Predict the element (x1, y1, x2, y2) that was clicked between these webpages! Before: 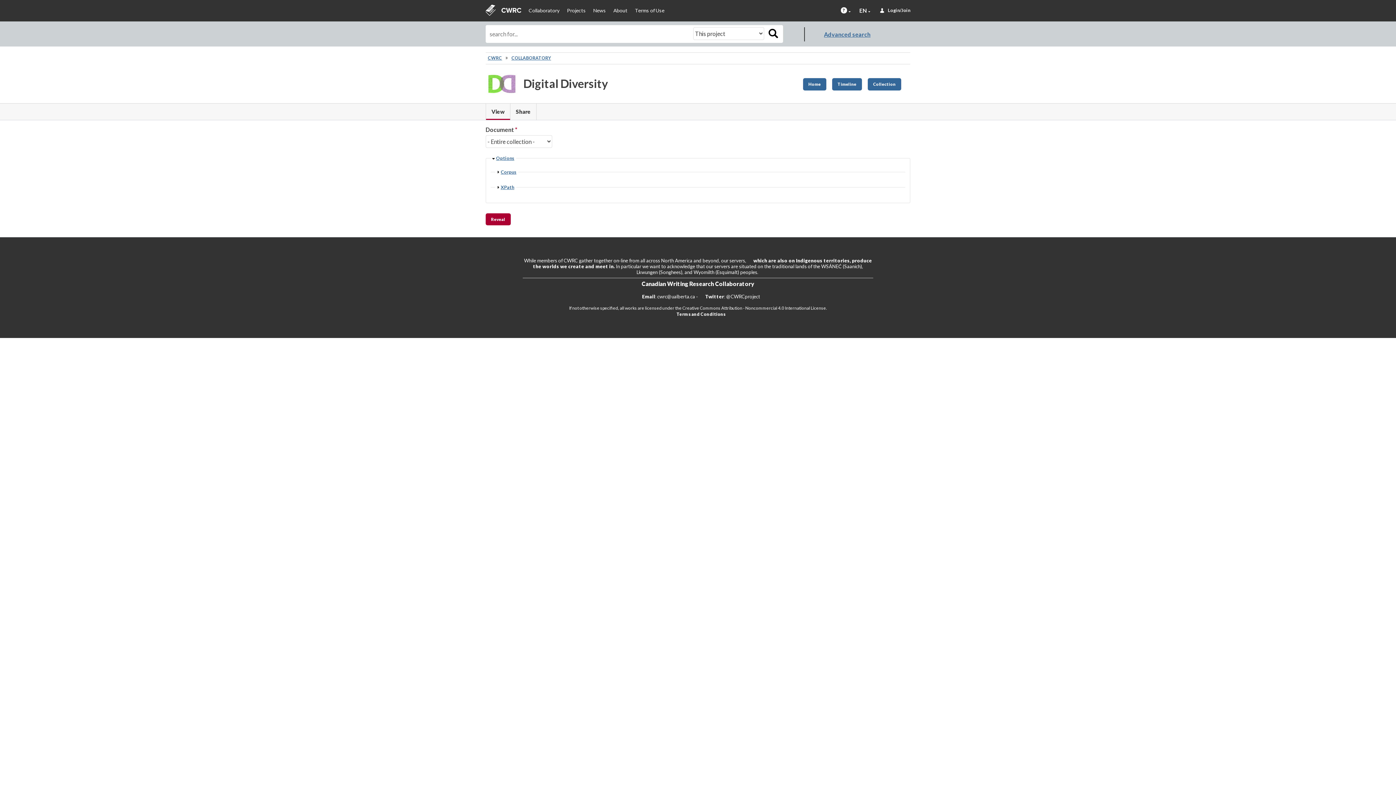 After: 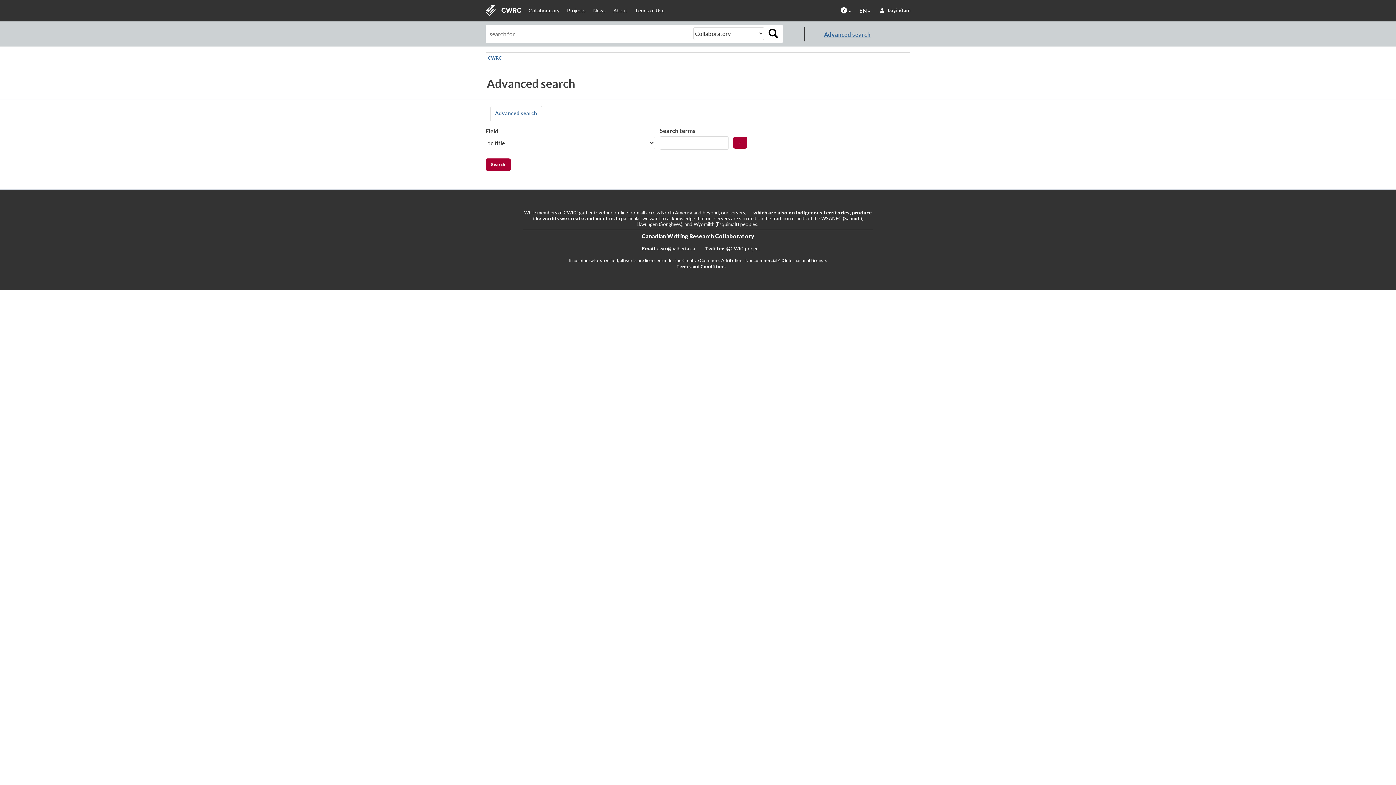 Action: bbox: (804, 27, 870, 41) label: Advanced search